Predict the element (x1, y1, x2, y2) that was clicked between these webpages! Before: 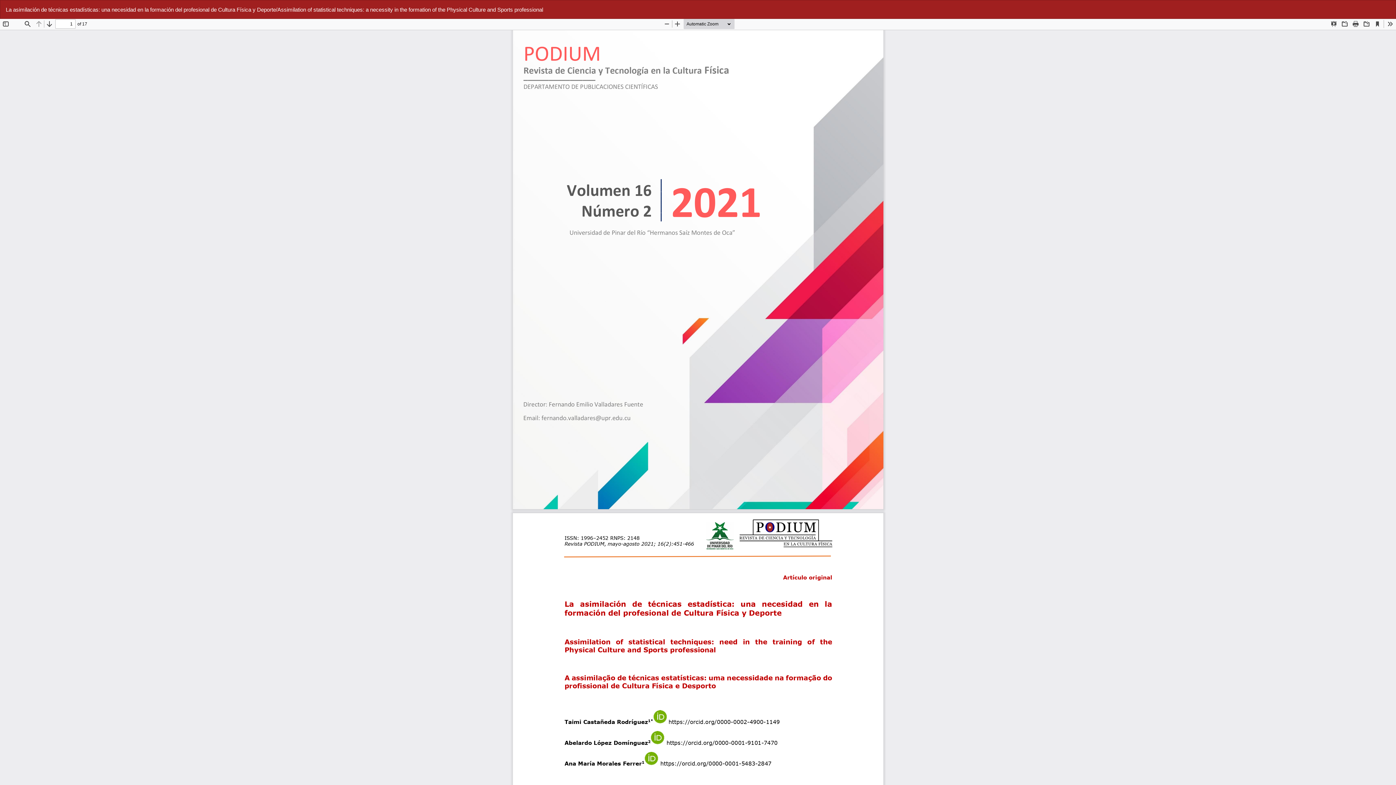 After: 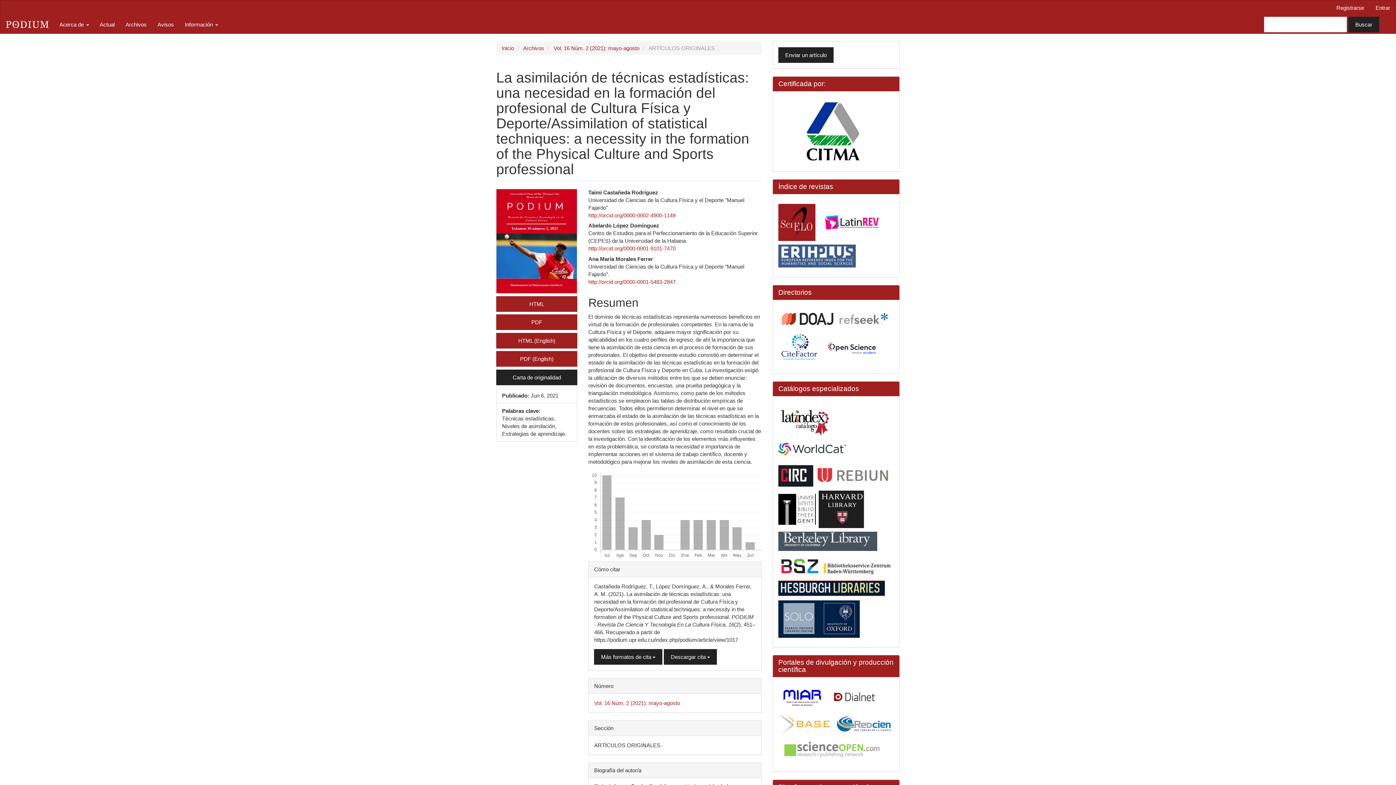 Action: bbox: (0, 0, 548, 18) label: La asimilación de técnicas estadísticas: una necesidad en la formación del profesional de Cultura Física y Deporte/Assimilation of statistical techniques: a necessity in the formation of the Physical Culture and Sports professional